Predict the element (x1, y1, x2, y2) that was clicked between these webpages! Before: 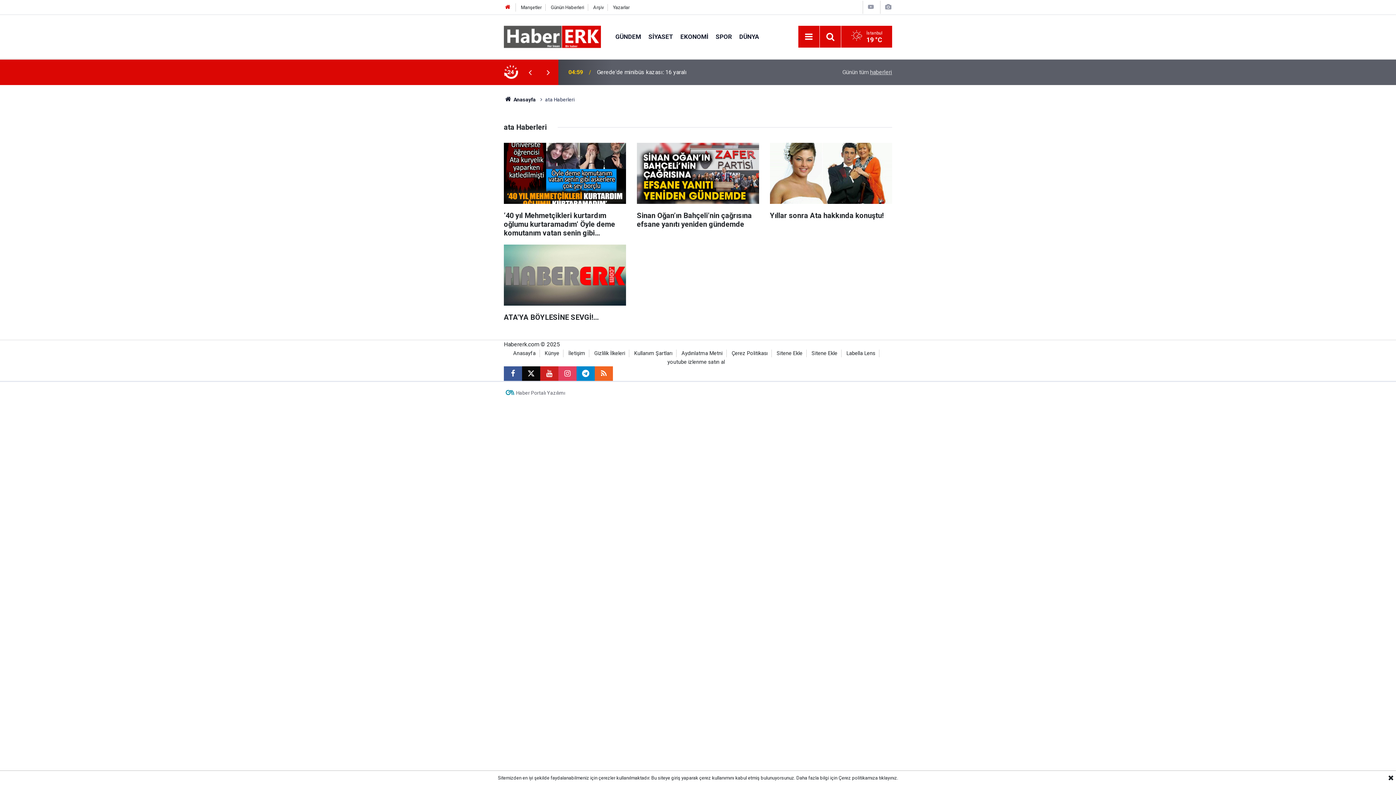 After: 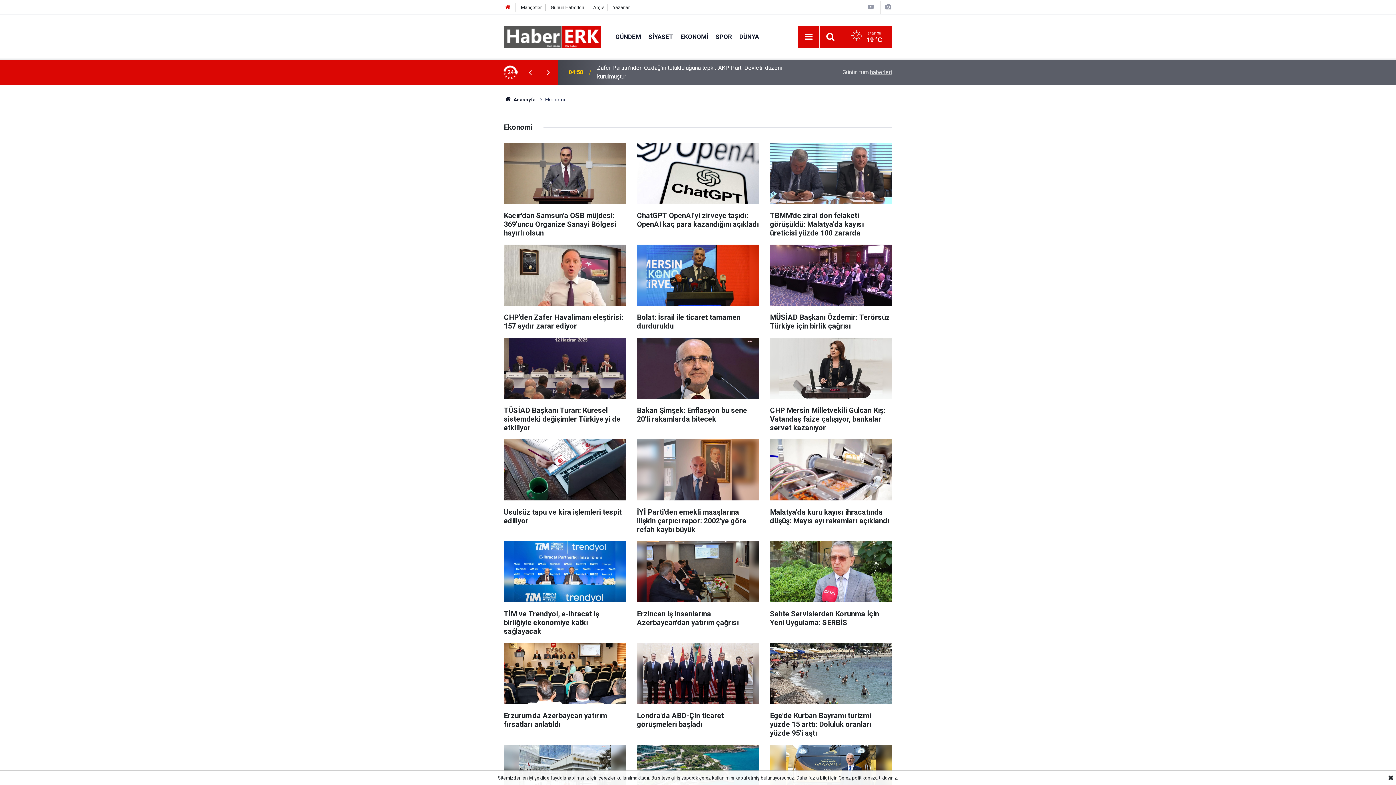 Action: label: EKONOMİ bbox: (676, 32, 712, 40)